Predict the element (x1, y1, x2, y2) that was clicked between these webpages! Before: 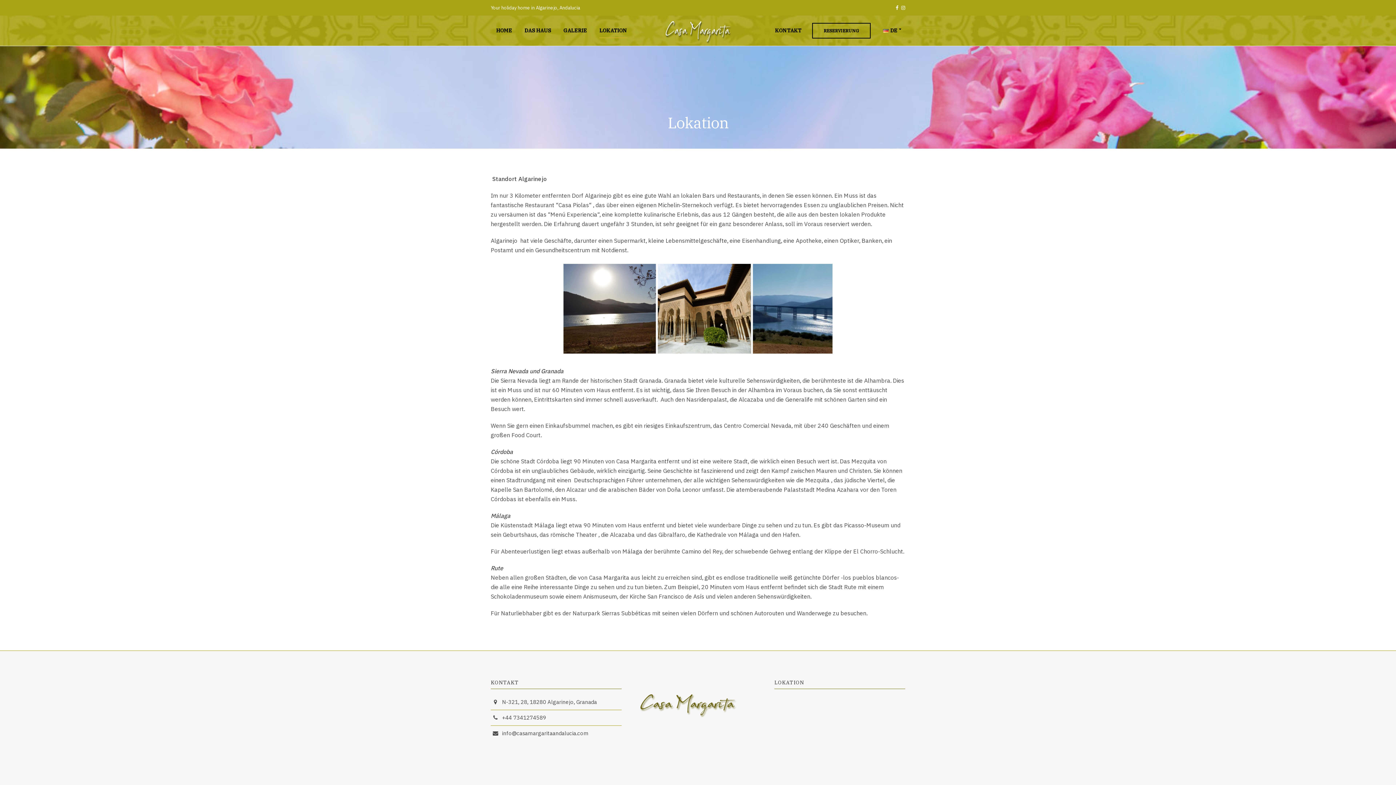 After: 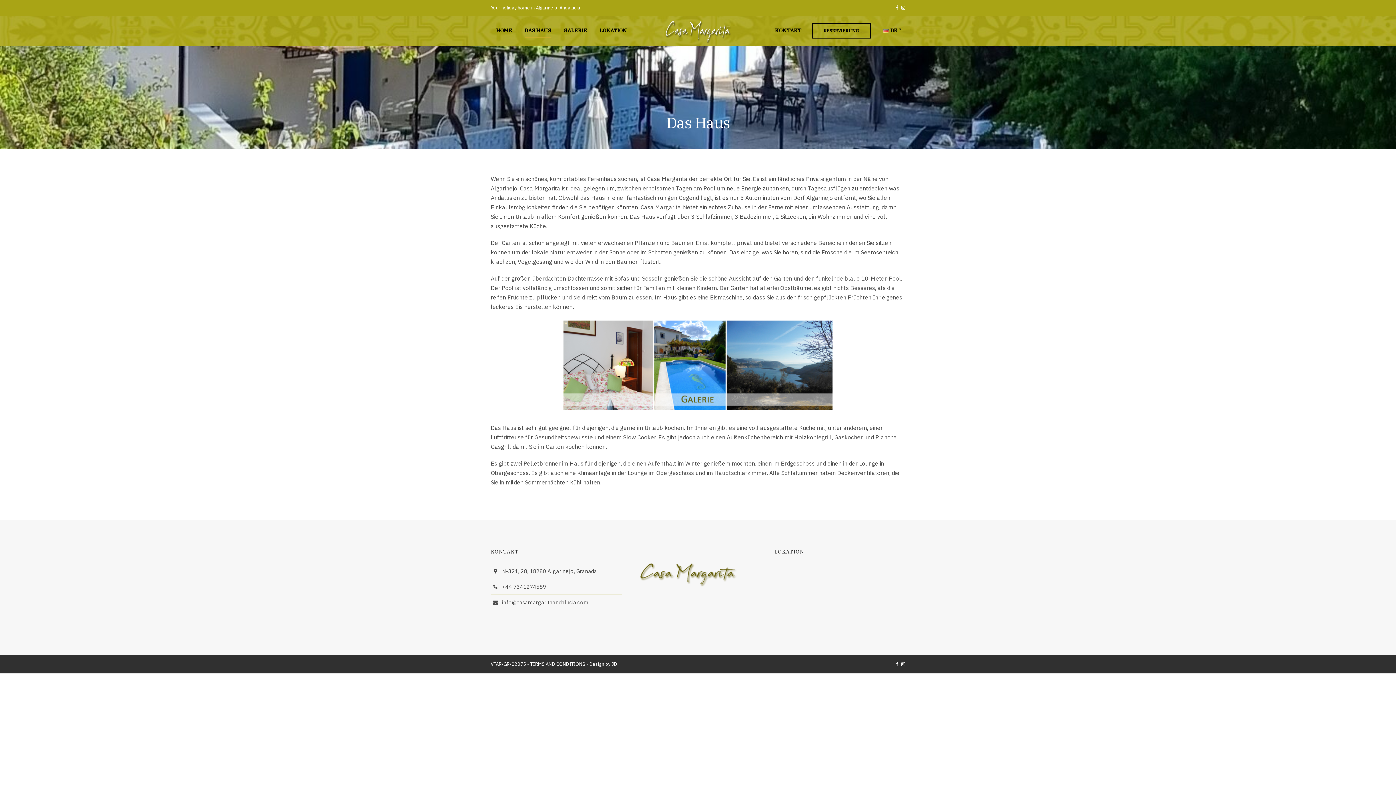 Action: bbox: (524, 23, 551, 38) label: DAS HAUS